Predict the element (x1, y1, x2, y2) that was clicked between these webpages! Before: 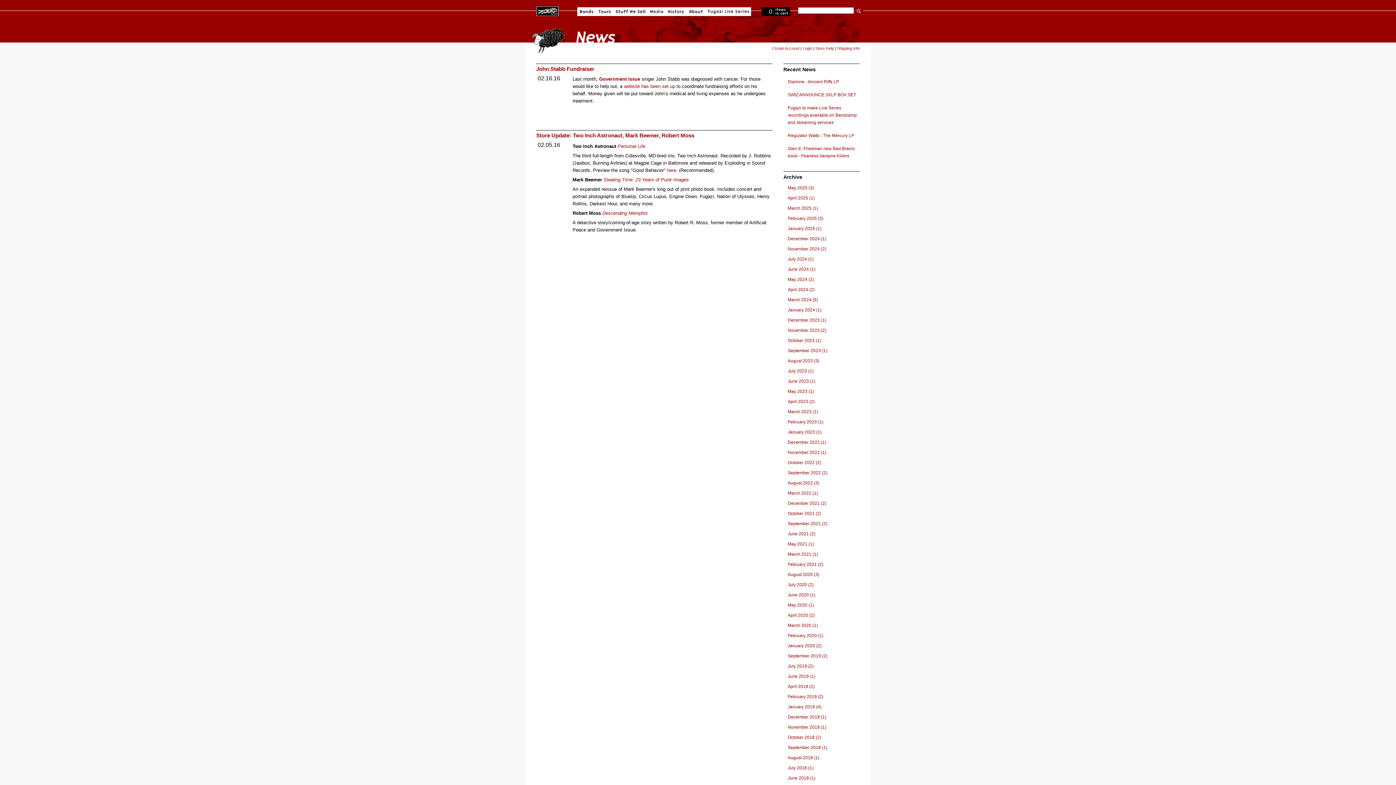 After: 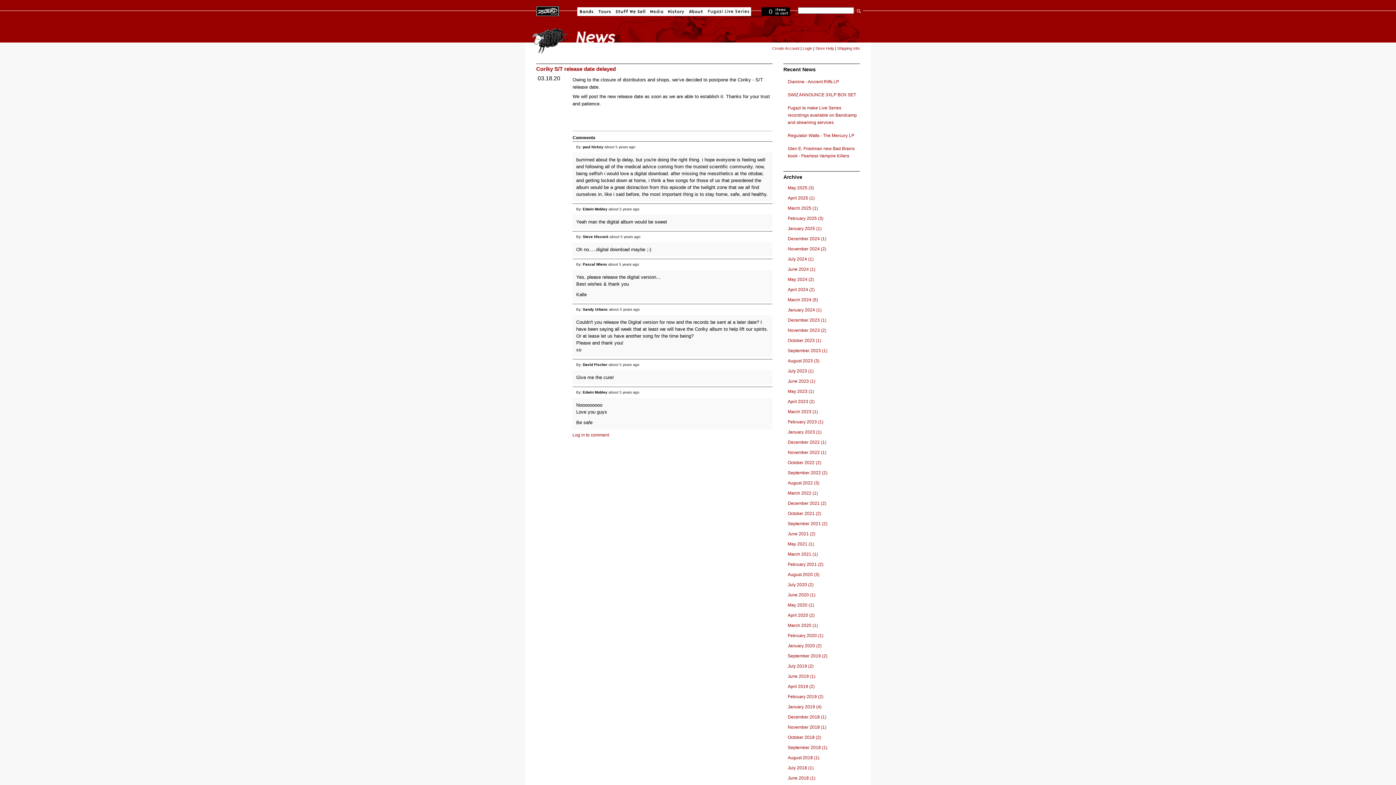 Action: bbox: (788, 622, 884, 629) label: March 2020 (1)